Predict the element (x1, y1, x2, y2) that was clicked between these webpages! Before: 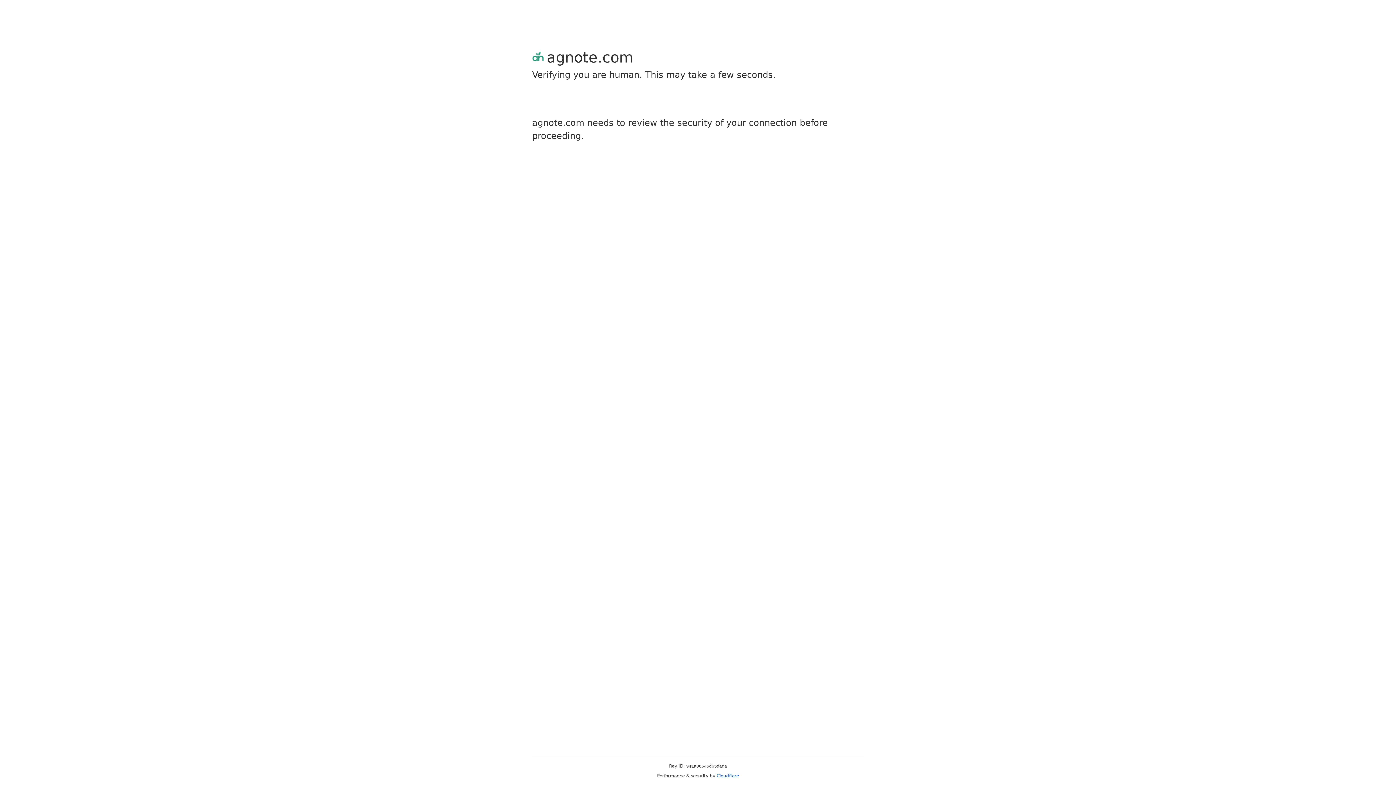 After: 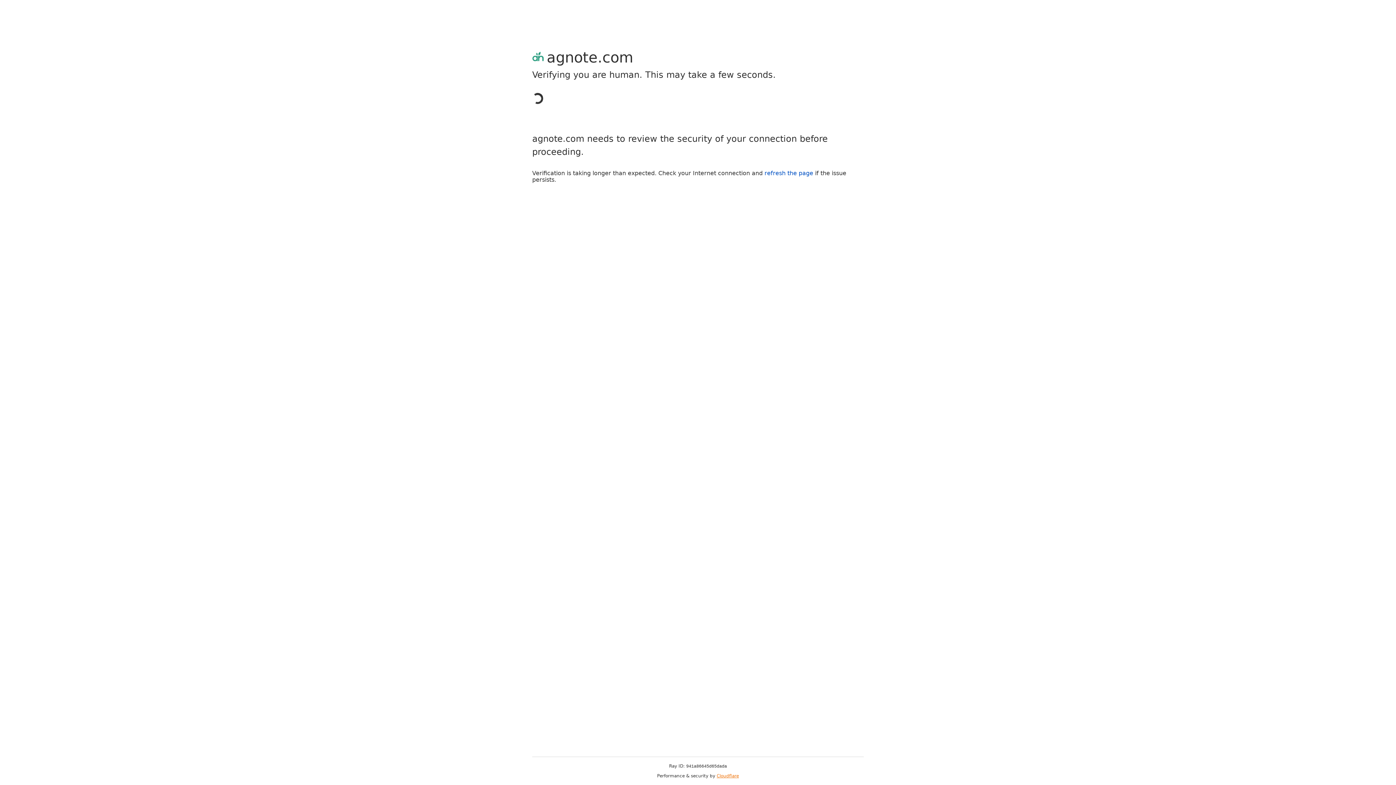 Action: bbox: (716, 773, 739, 778) label: Cloudflare